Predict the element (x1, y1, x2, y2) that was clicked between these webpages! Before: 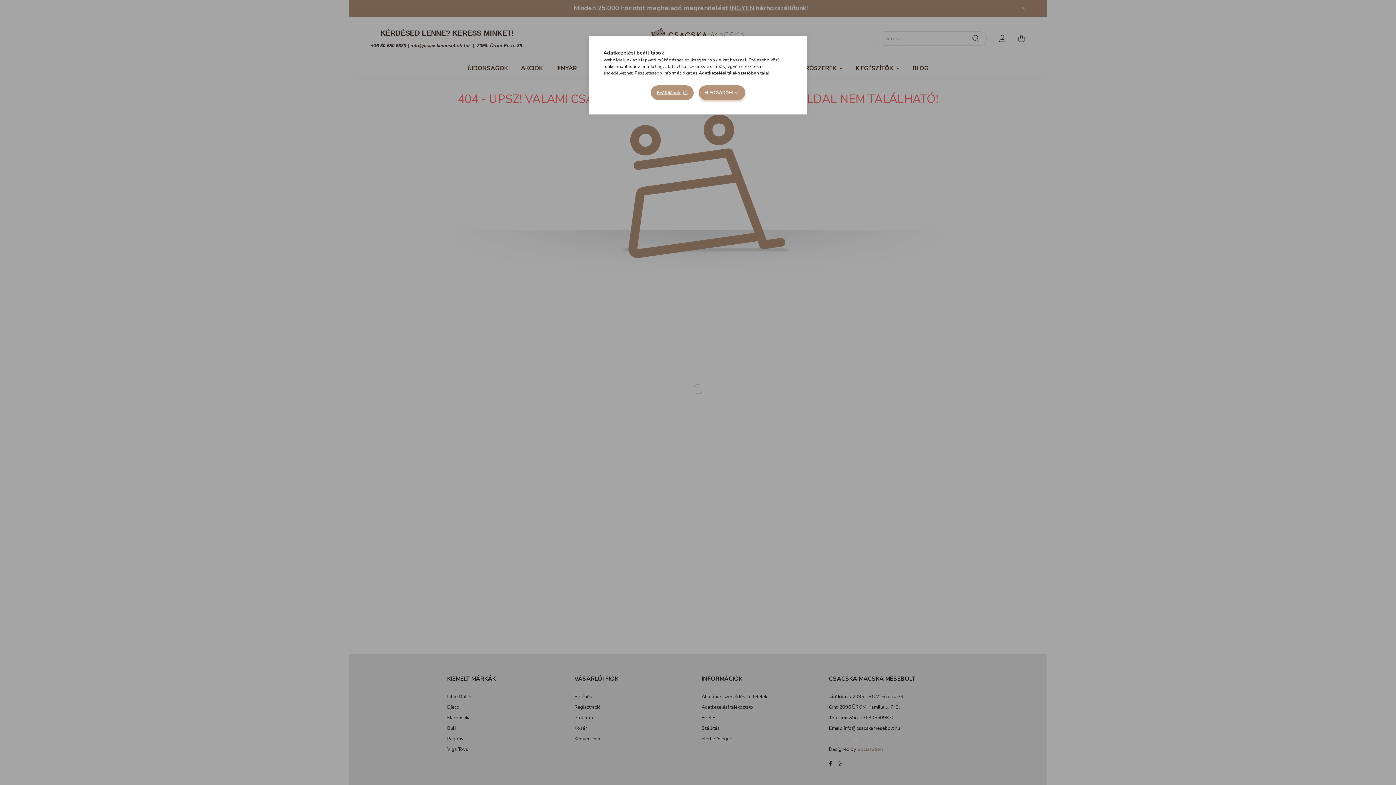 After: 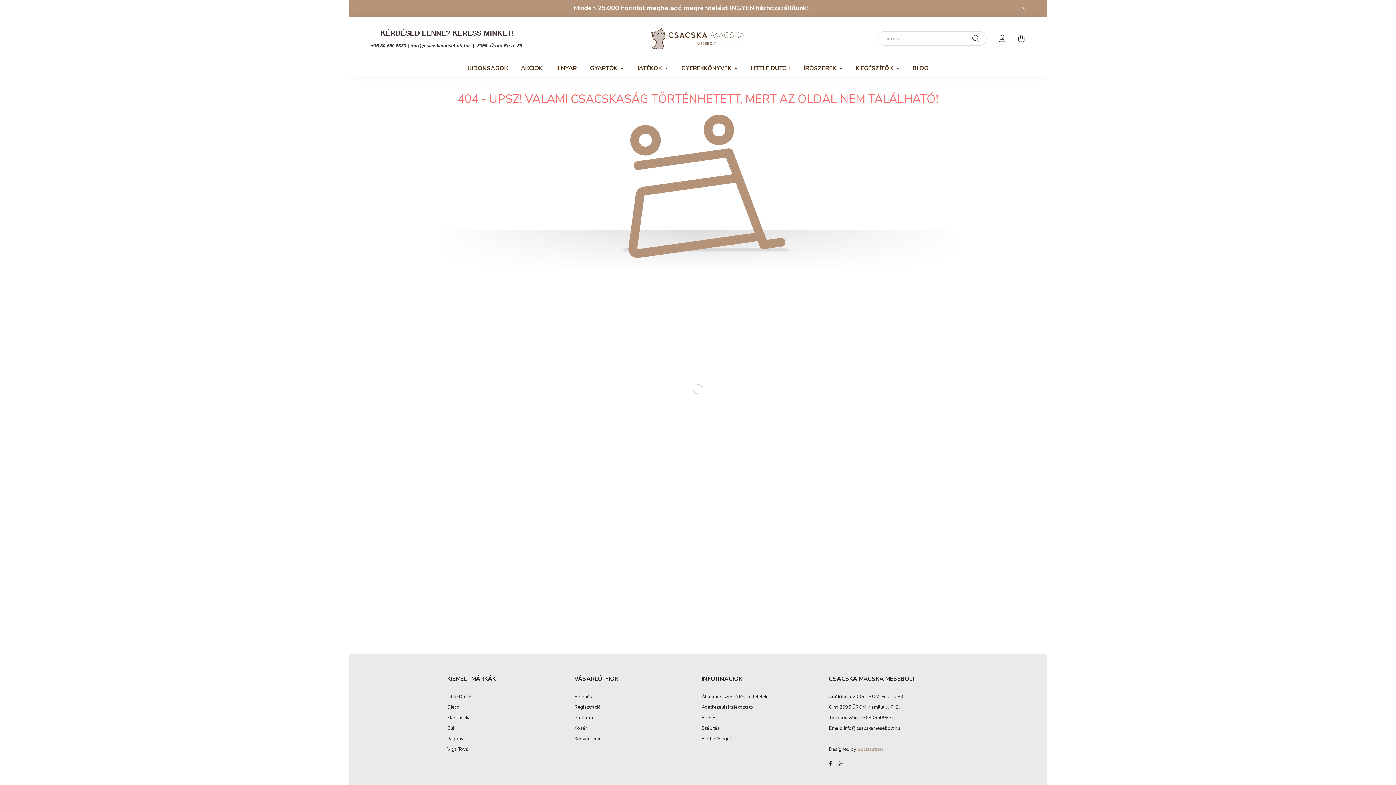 Action: bbox: (698, 85, 745, 100) label: ELFOGADOM